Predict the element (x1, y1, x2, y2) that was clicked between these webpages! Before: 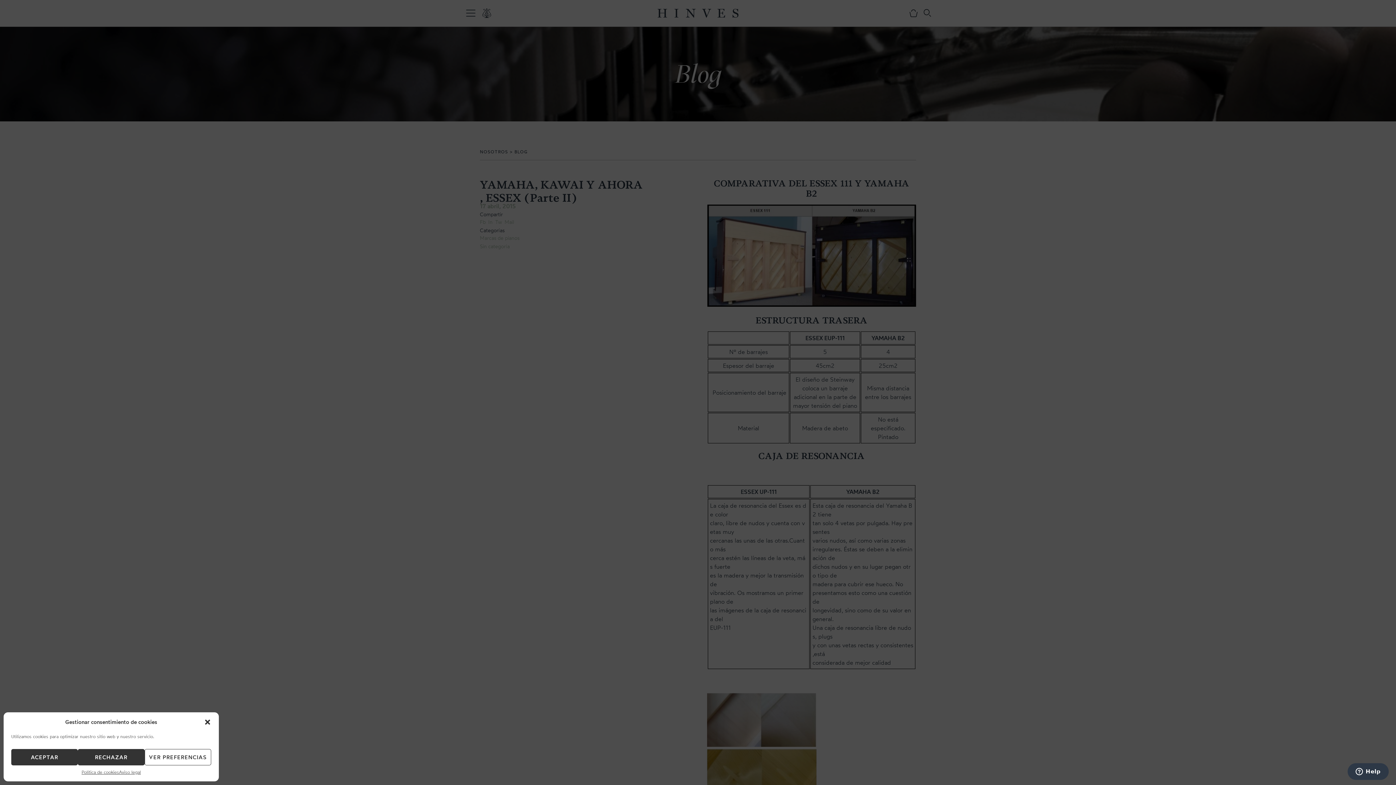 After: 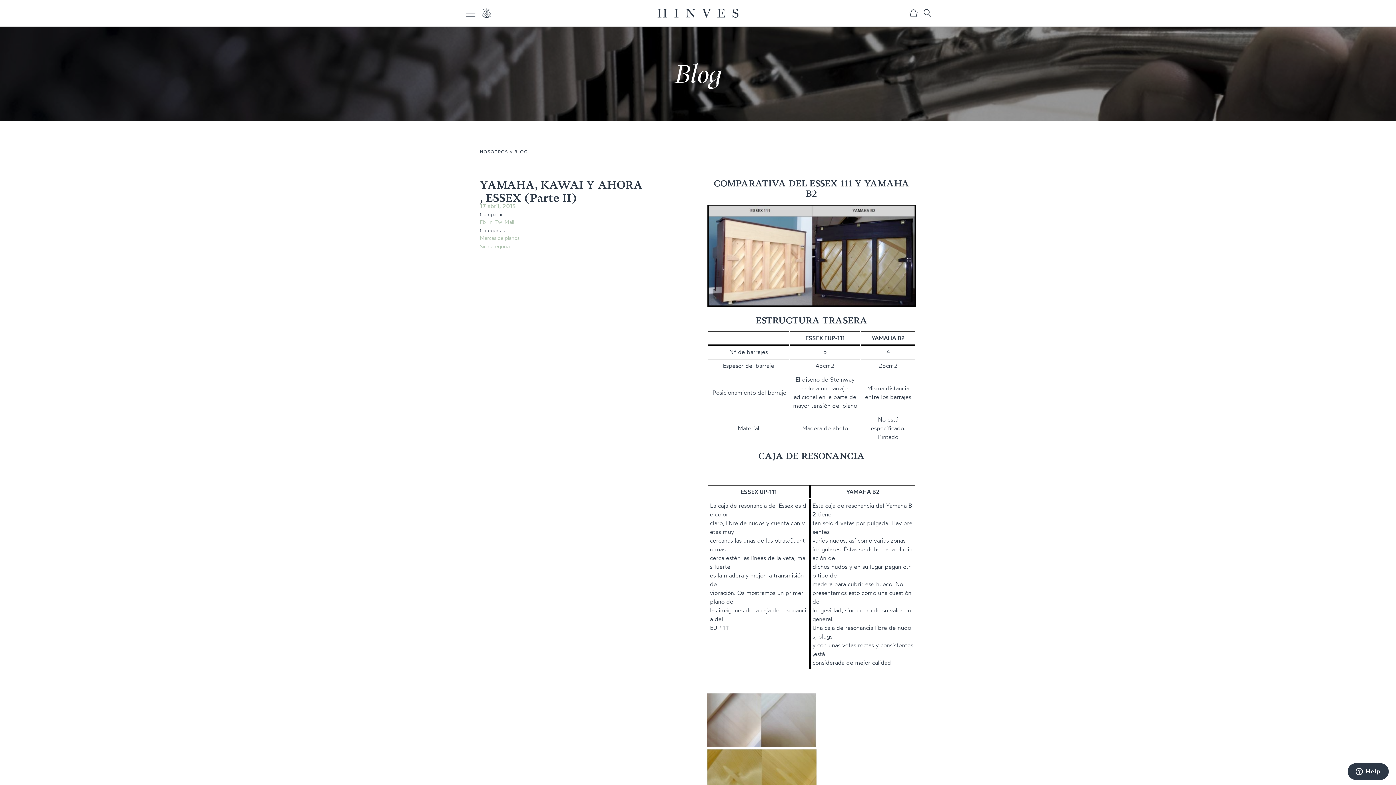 Action: bbox: (11, 749, 77, 765) label: ACEPTAR